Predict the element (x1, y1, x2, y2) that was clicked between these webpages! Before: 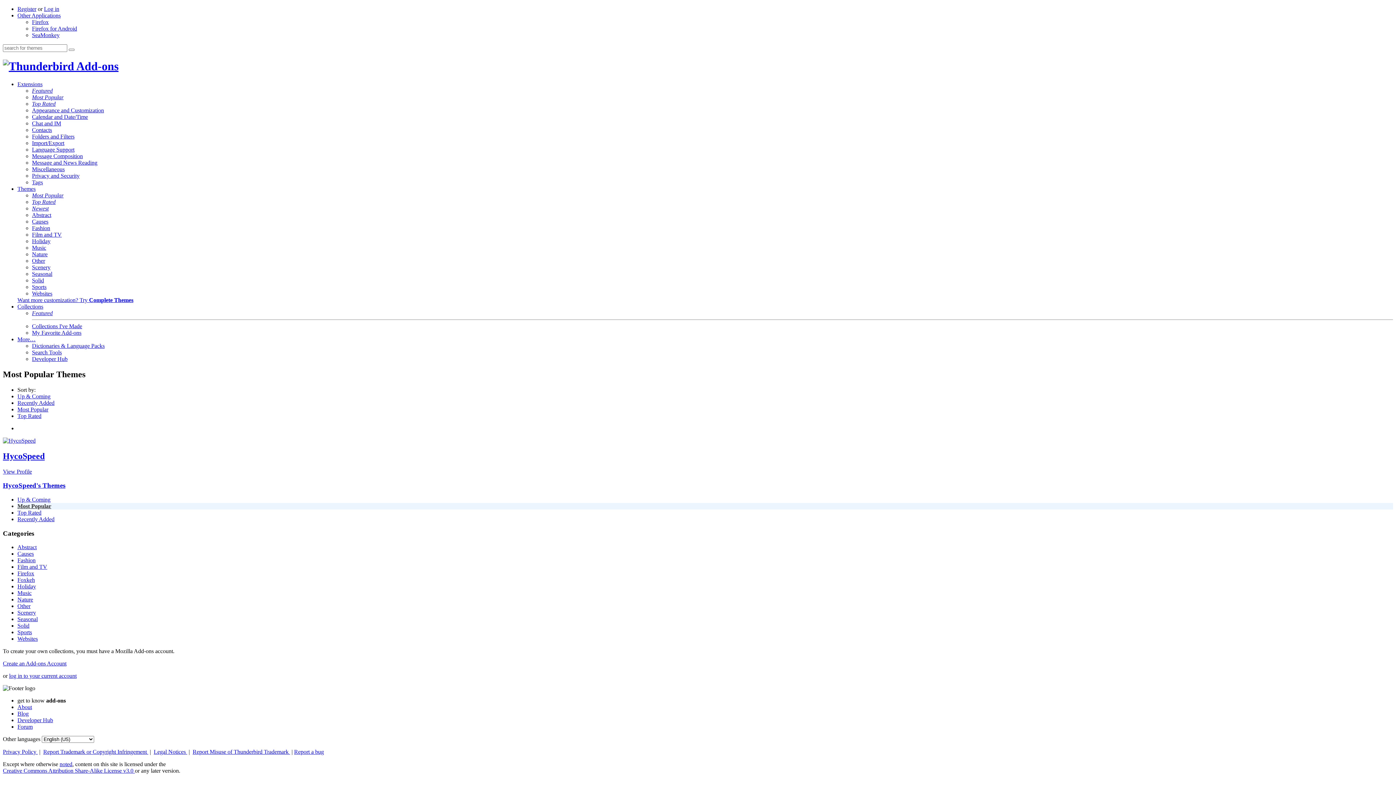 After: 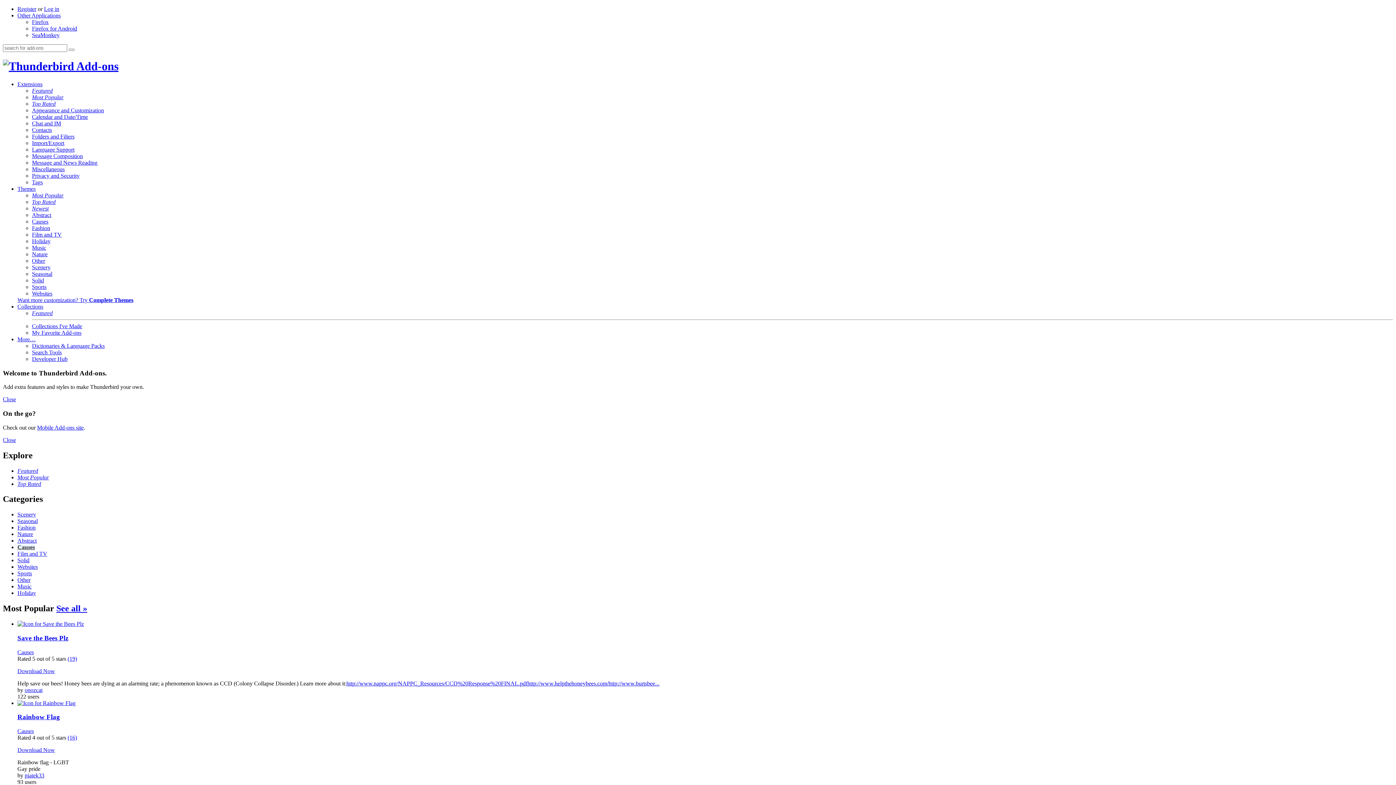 Action: bbox: (32, 218, 48, 224) label: Causes